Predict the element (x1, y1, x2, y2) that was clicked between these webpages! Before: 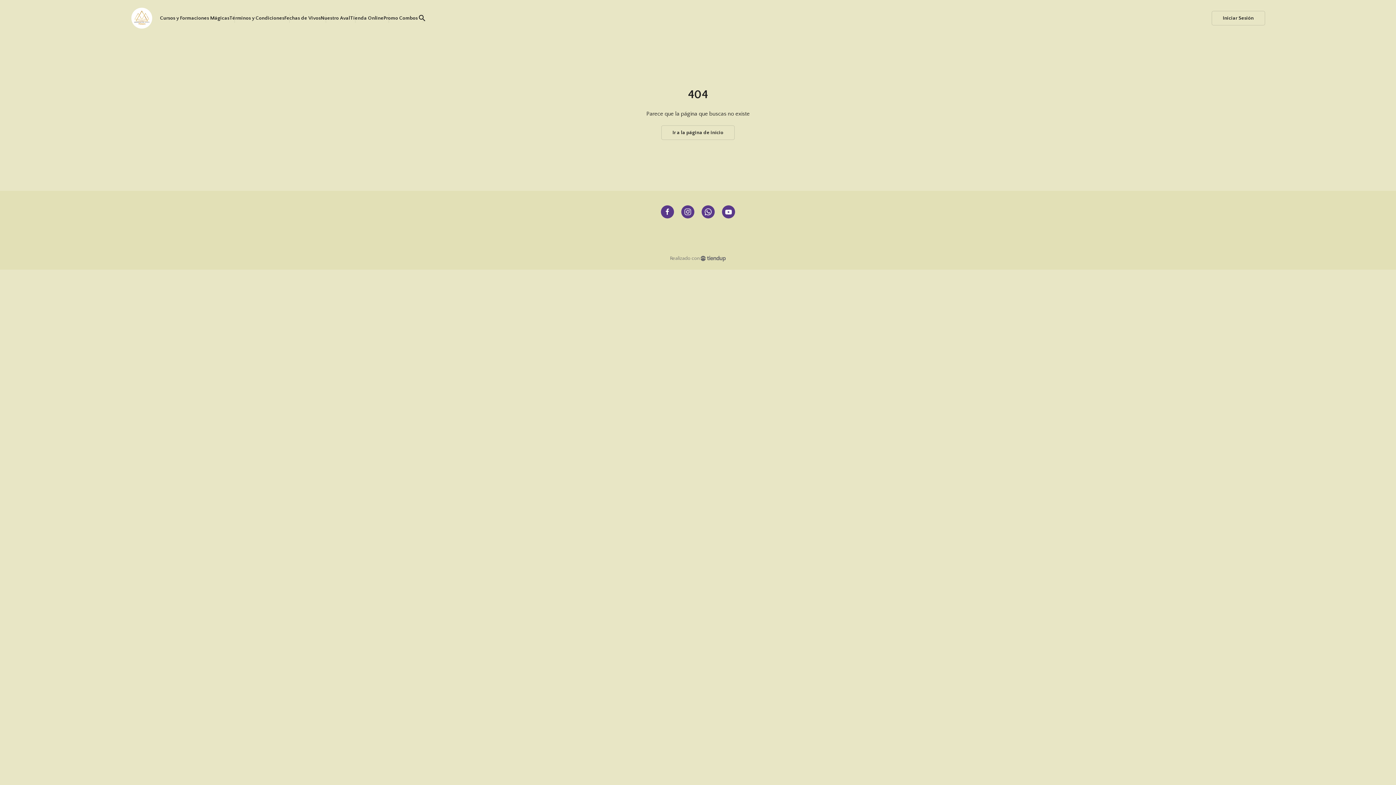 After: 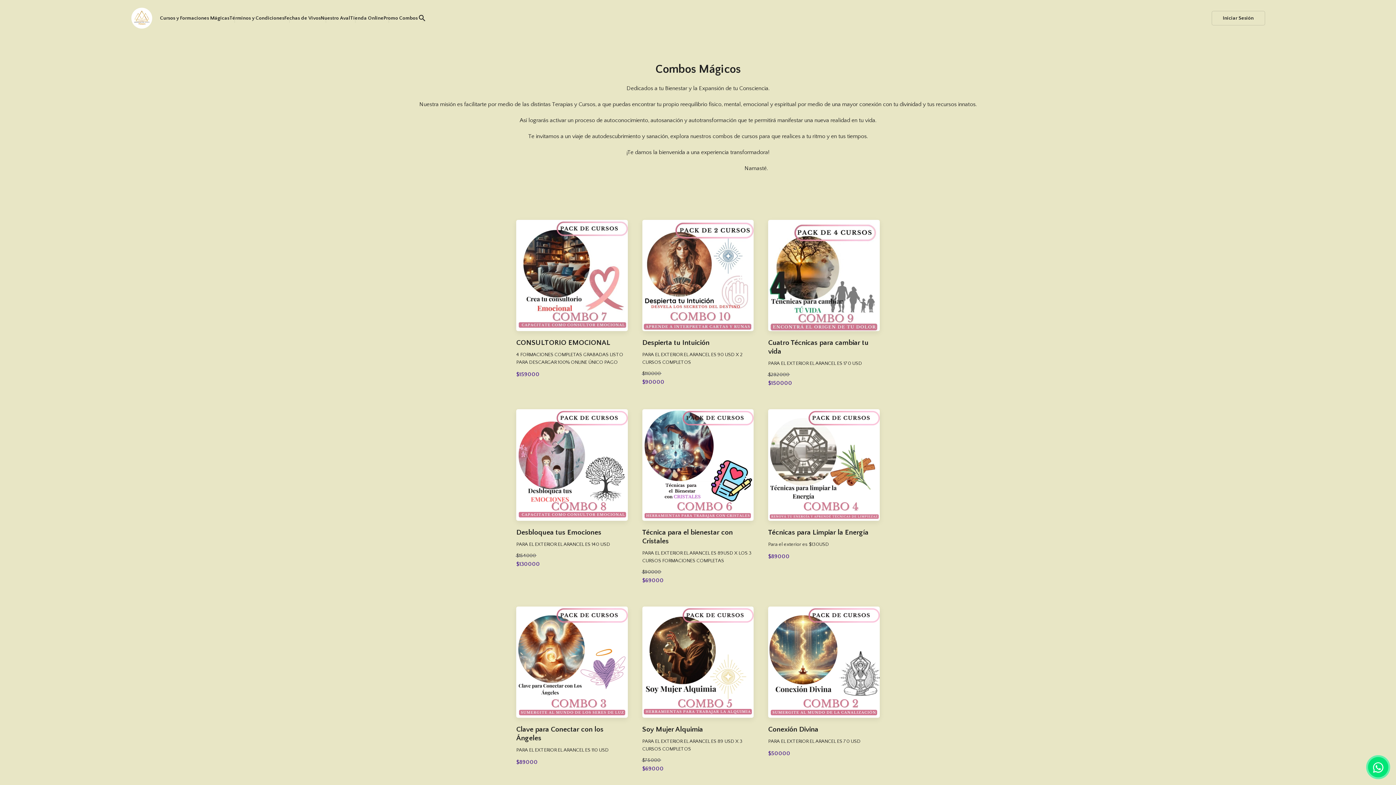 Action: bbox: (383, 3, 417, 32) label: Promo Combos